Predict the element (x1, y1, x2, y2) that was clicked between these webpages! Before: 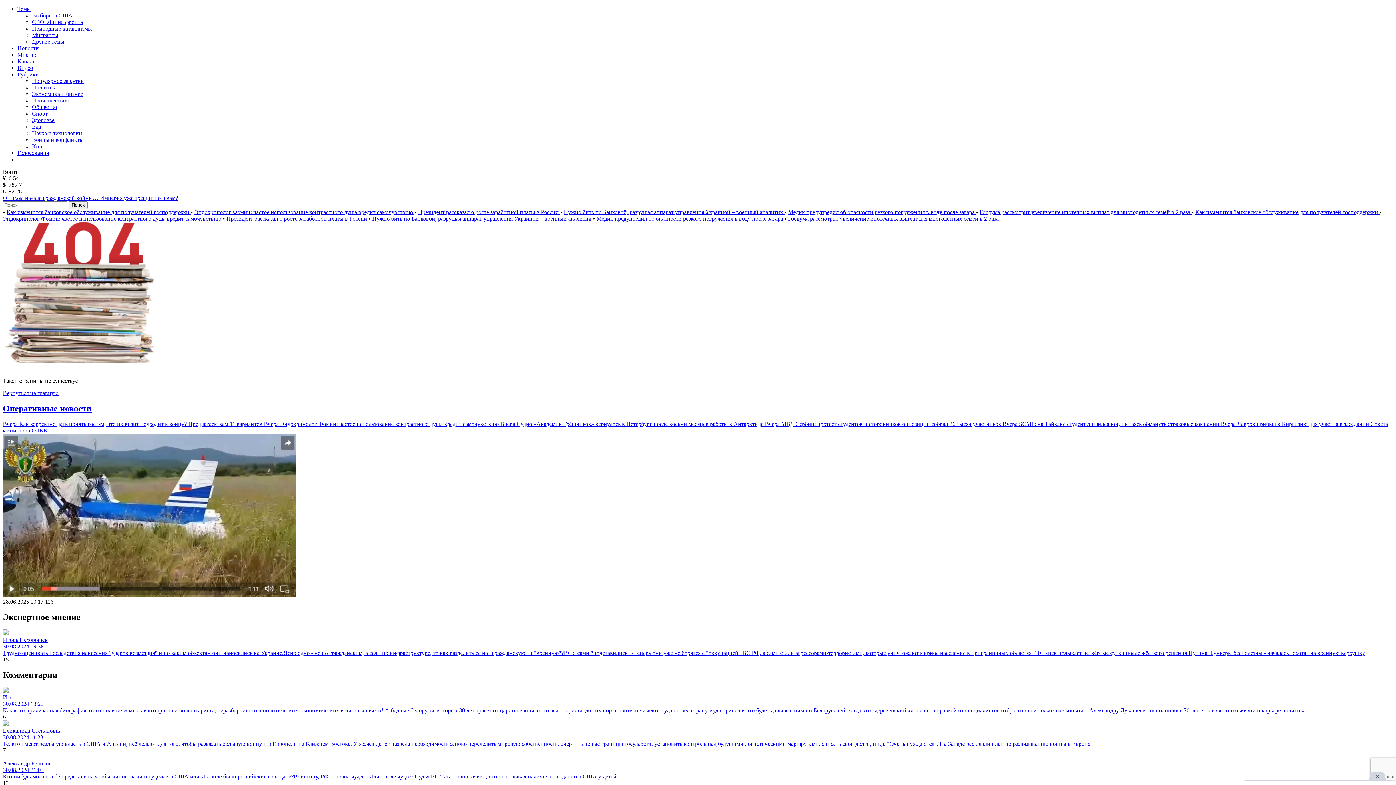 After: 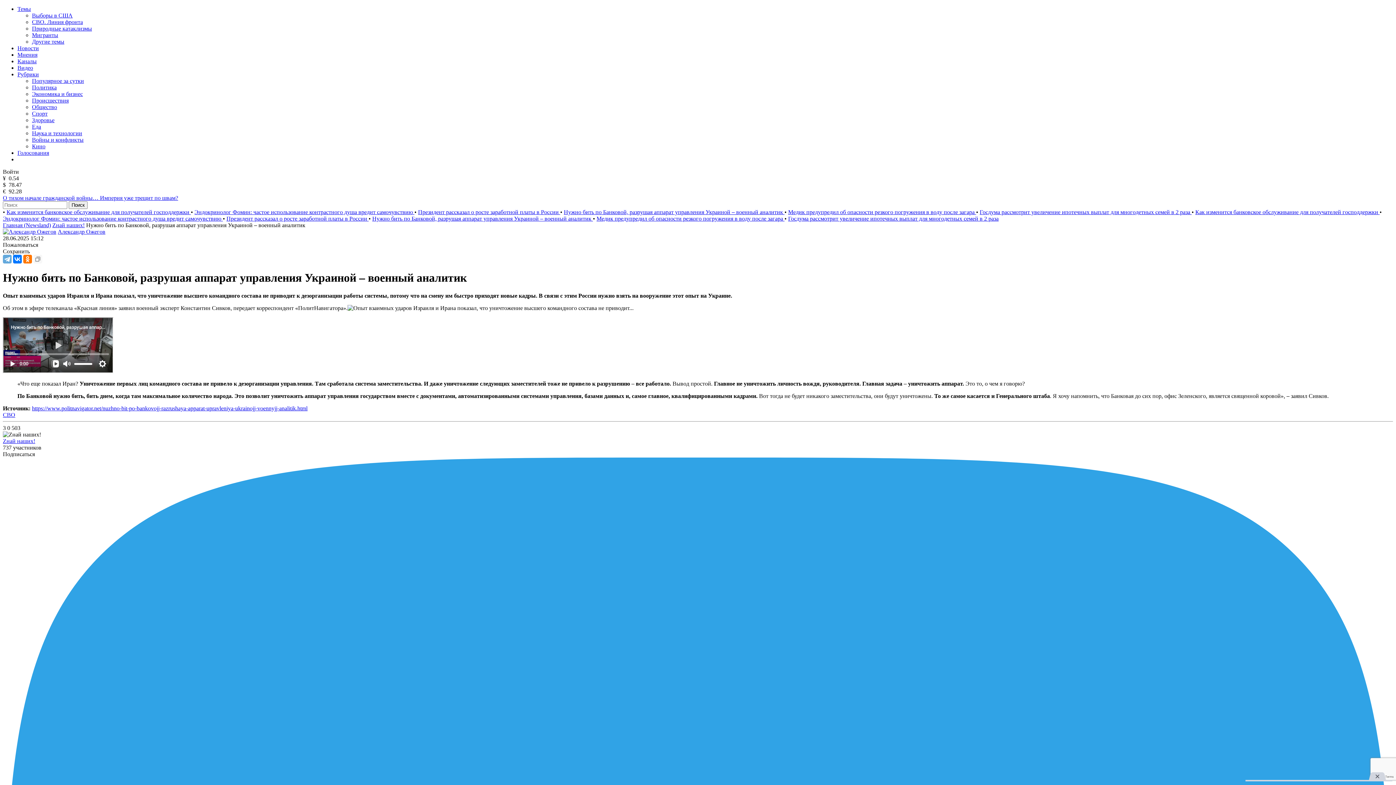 Action: label: Нужно бить по Банковой, разрушая аппарат управления Украиной – военный аналитик  bbox: (372, 215, 593, 221)